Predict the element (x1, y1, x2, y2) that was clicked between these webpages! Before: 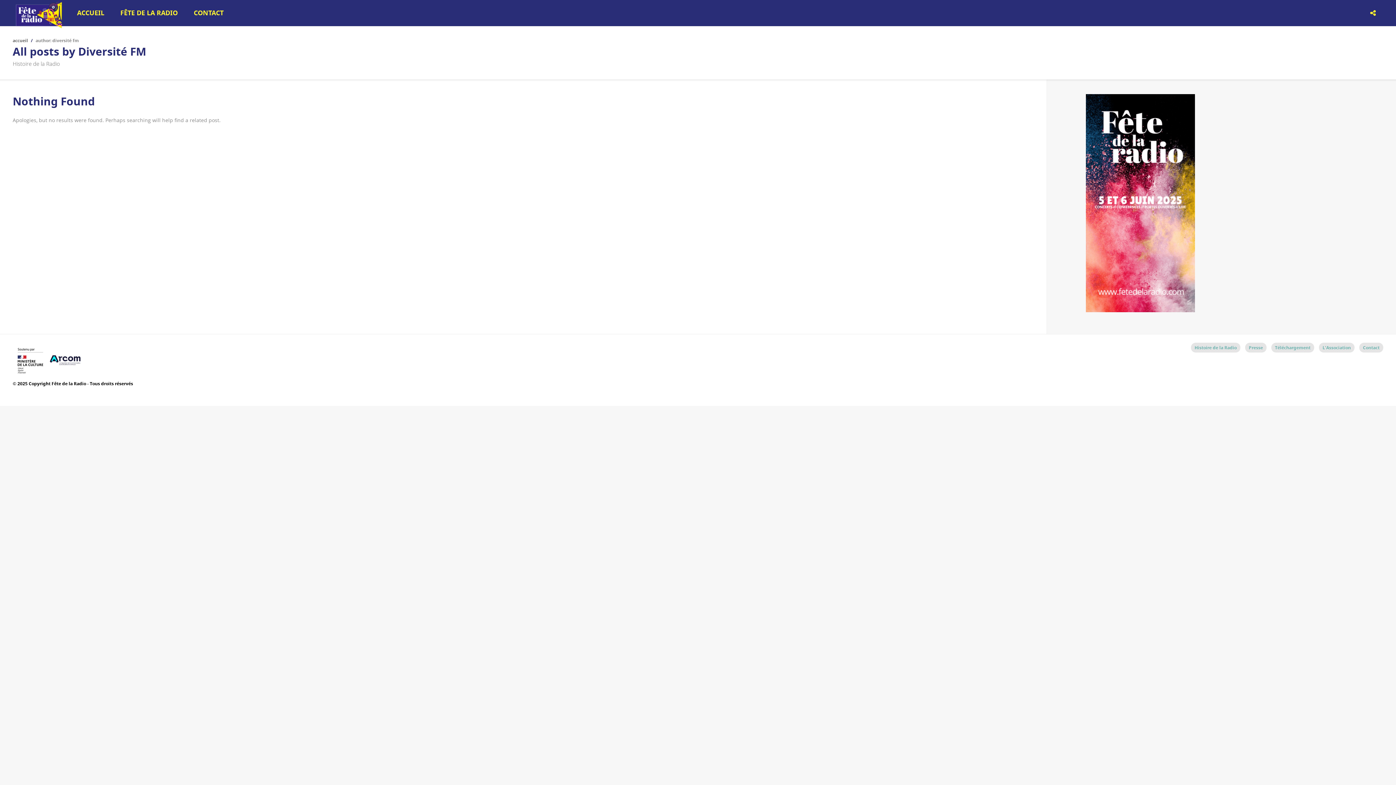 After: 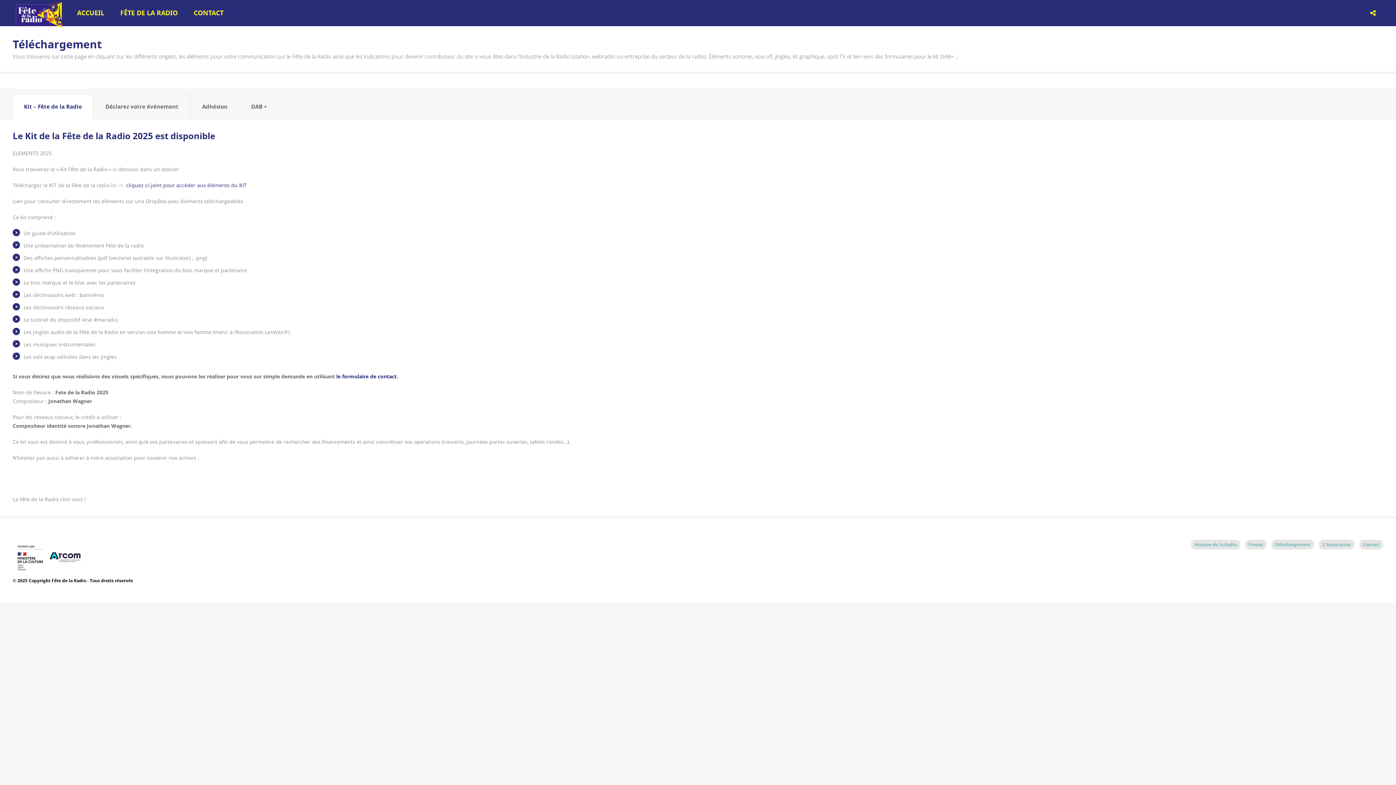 Action: label: Téléchargement bbox: (1271, 342, 1314, 352)